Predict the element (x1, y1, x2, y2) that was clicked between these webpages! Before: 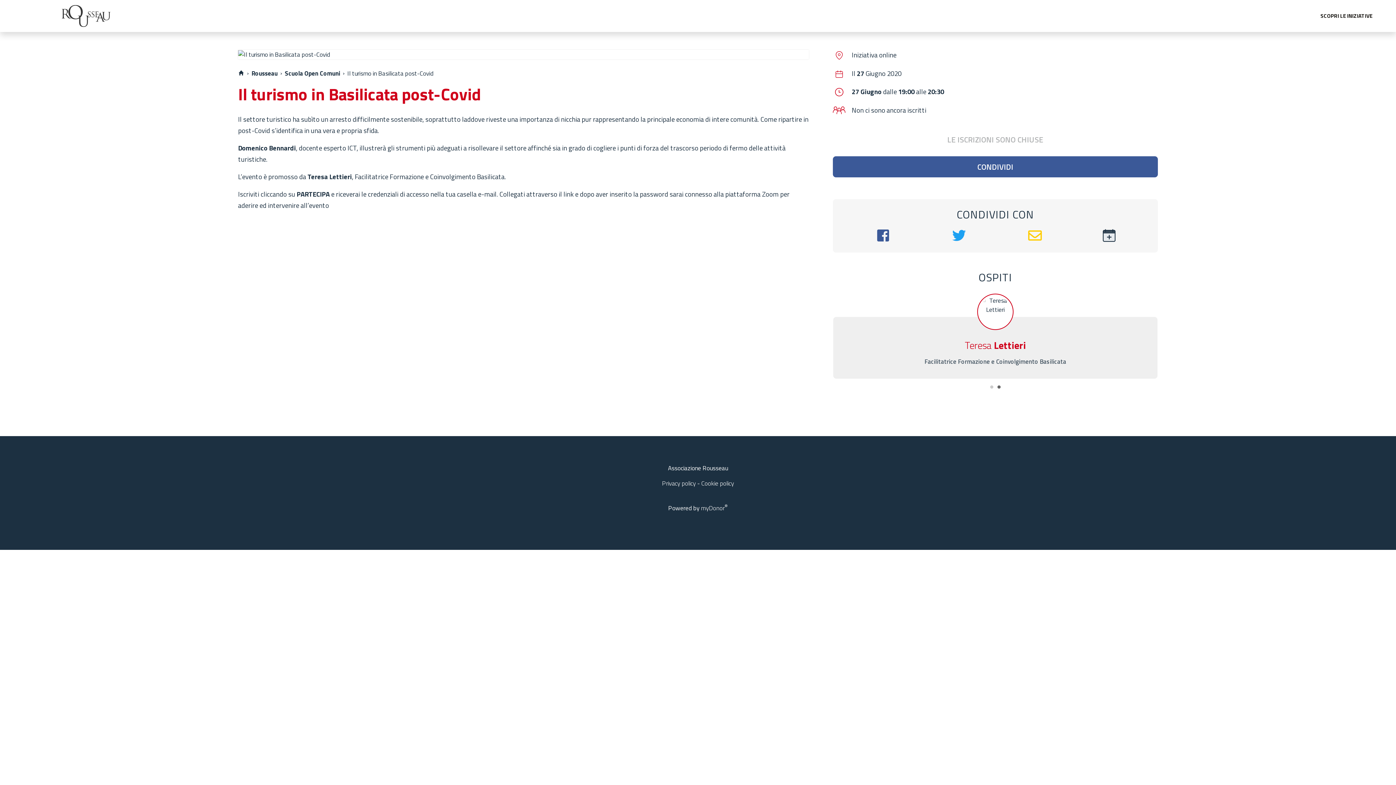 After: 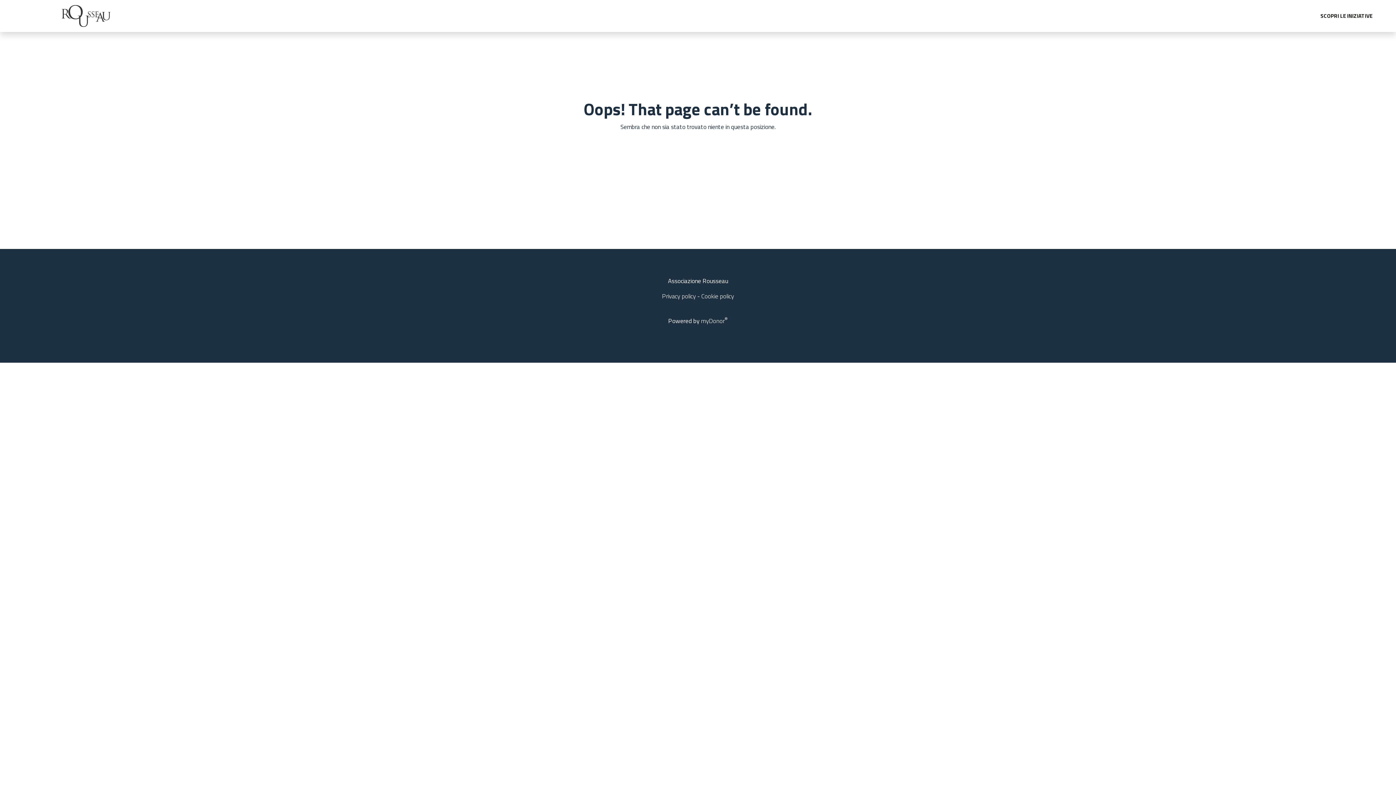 Action: label: Rousseau bbox: (251, 68, 277, 78)